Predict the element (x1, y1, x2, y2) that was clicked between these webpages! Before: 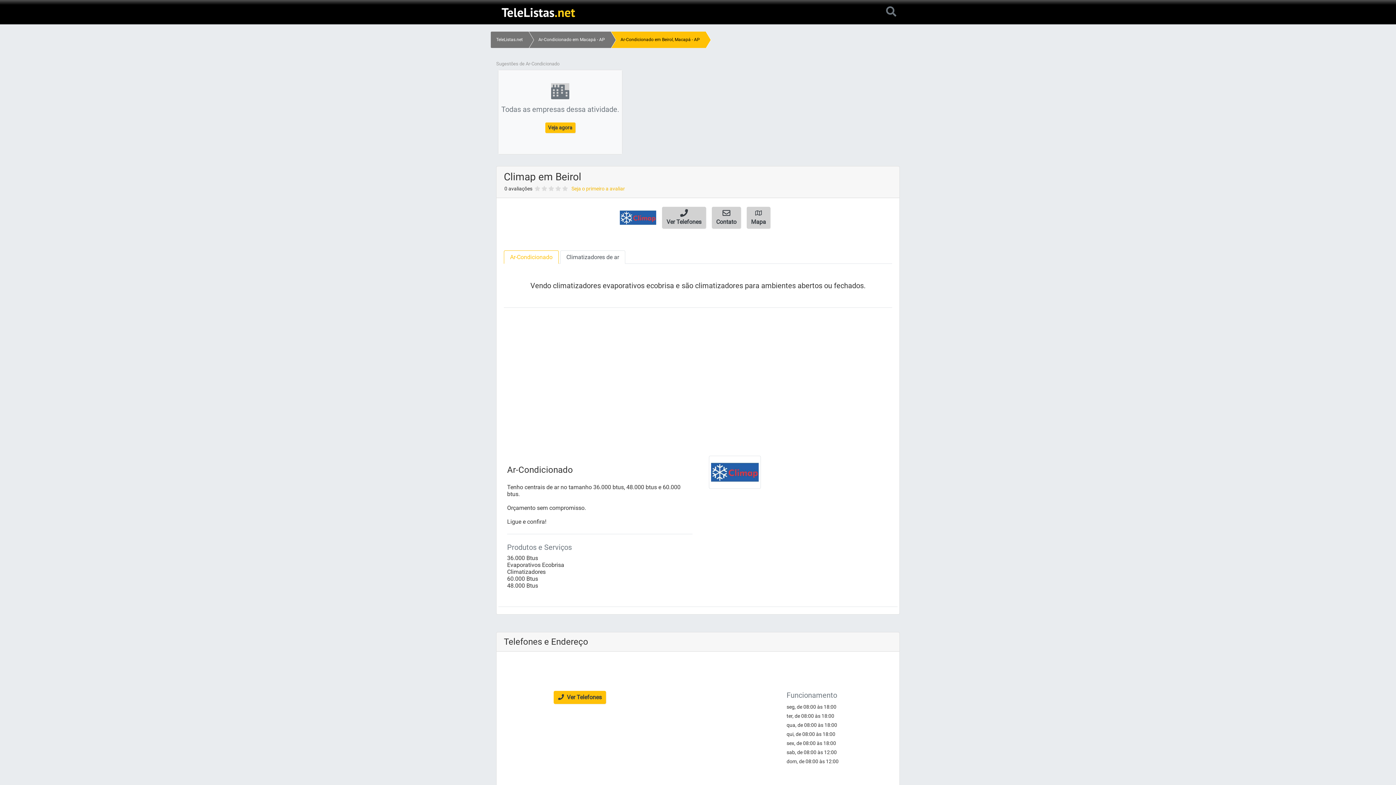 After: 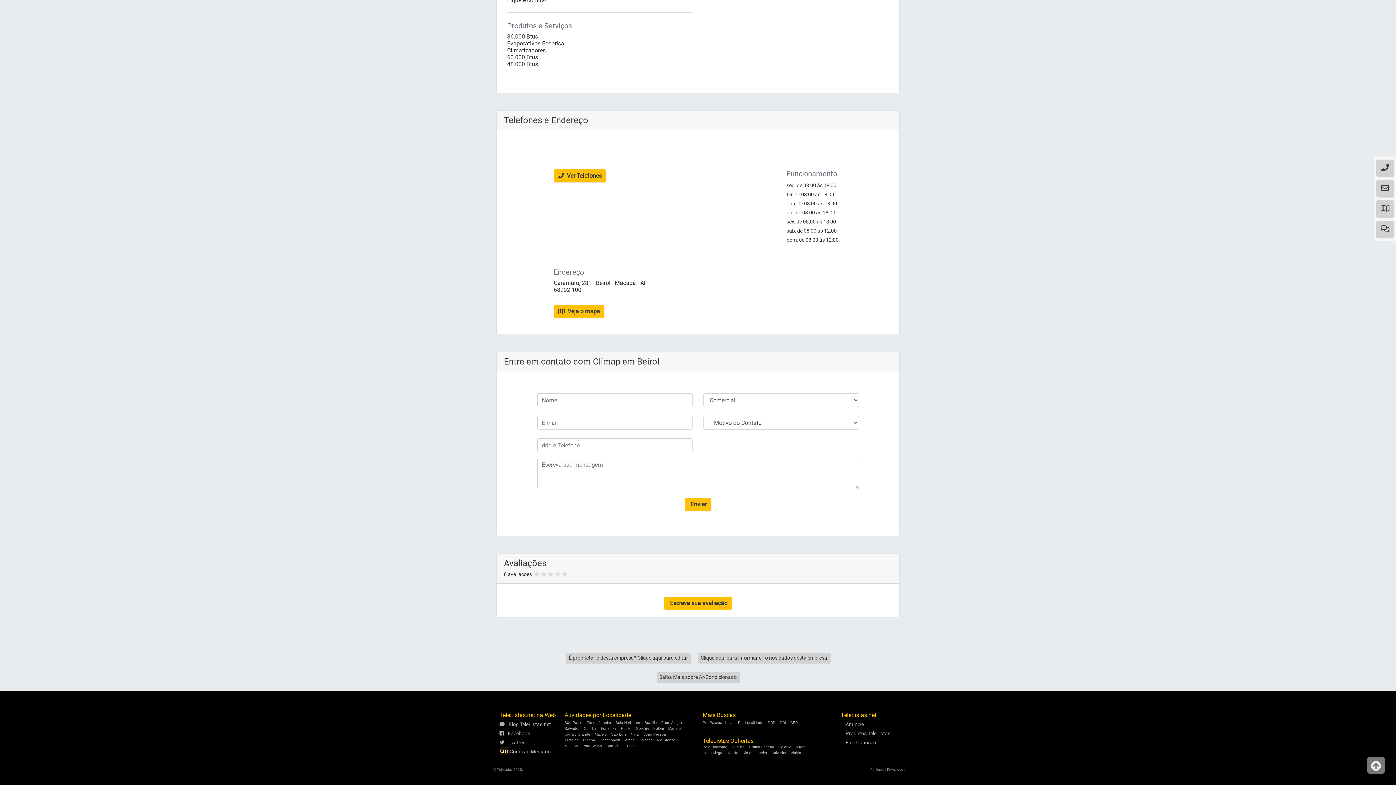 Action: label: Contato bbox: (712, 206, 741, 228)